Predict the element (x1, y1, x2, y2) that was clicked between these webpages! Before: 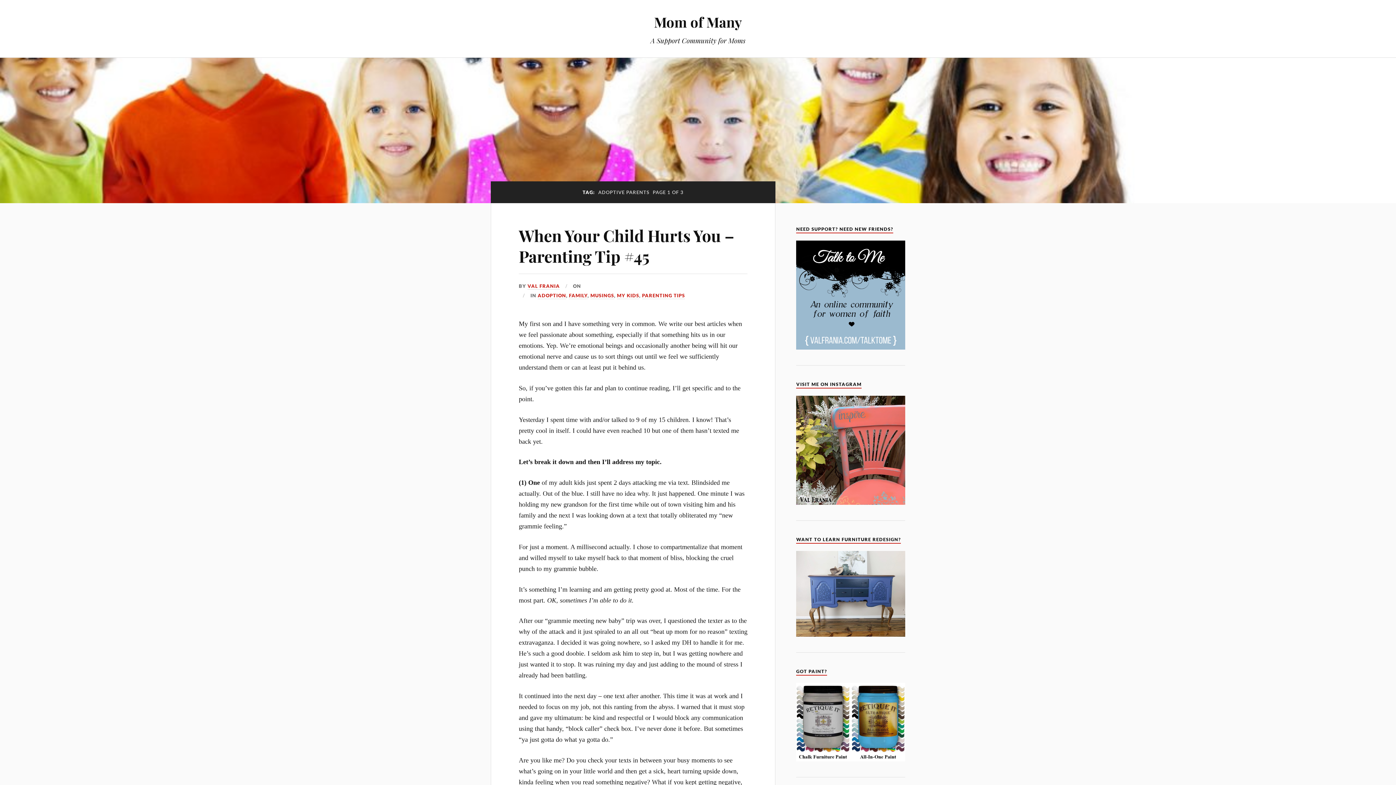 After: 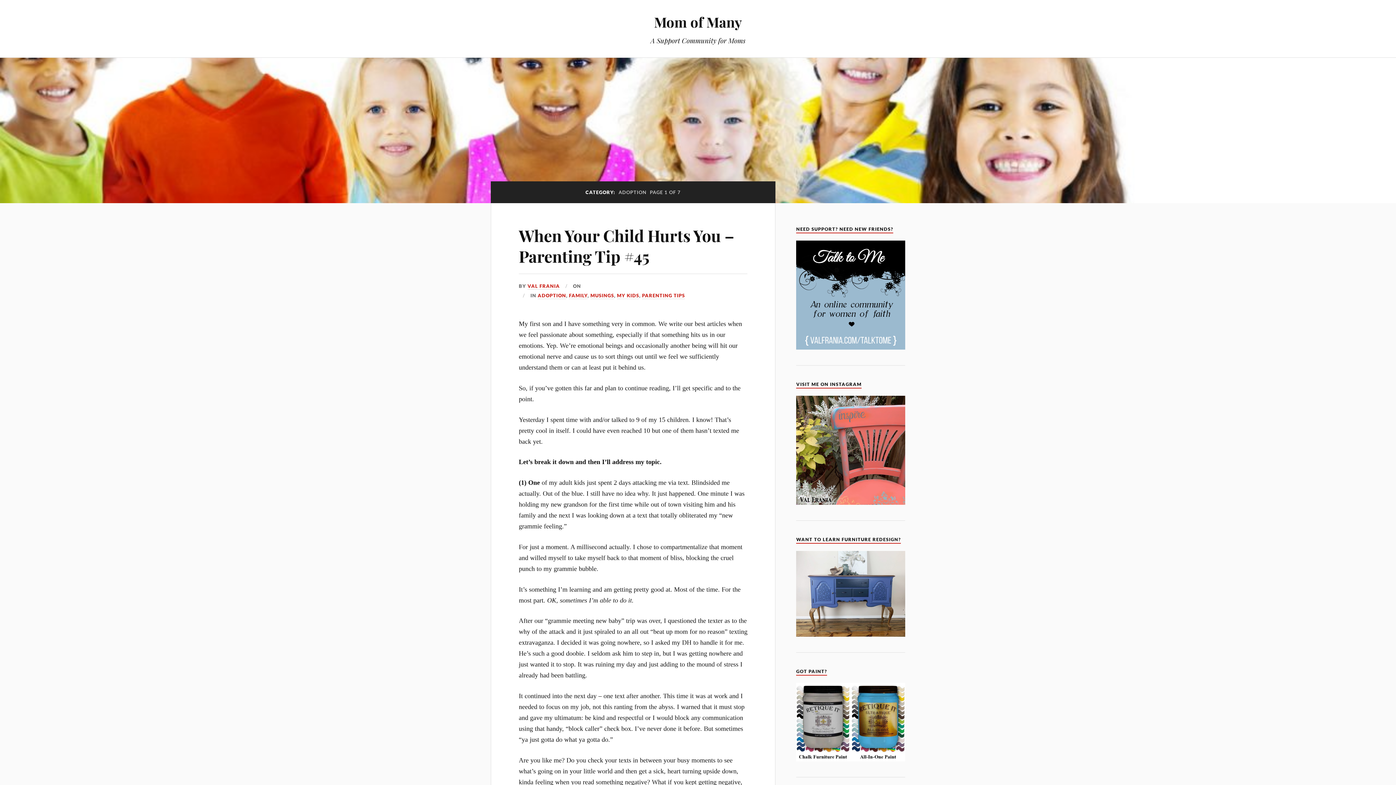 Action: bbox: (537, 292, 566, 299) label: ADOPTION